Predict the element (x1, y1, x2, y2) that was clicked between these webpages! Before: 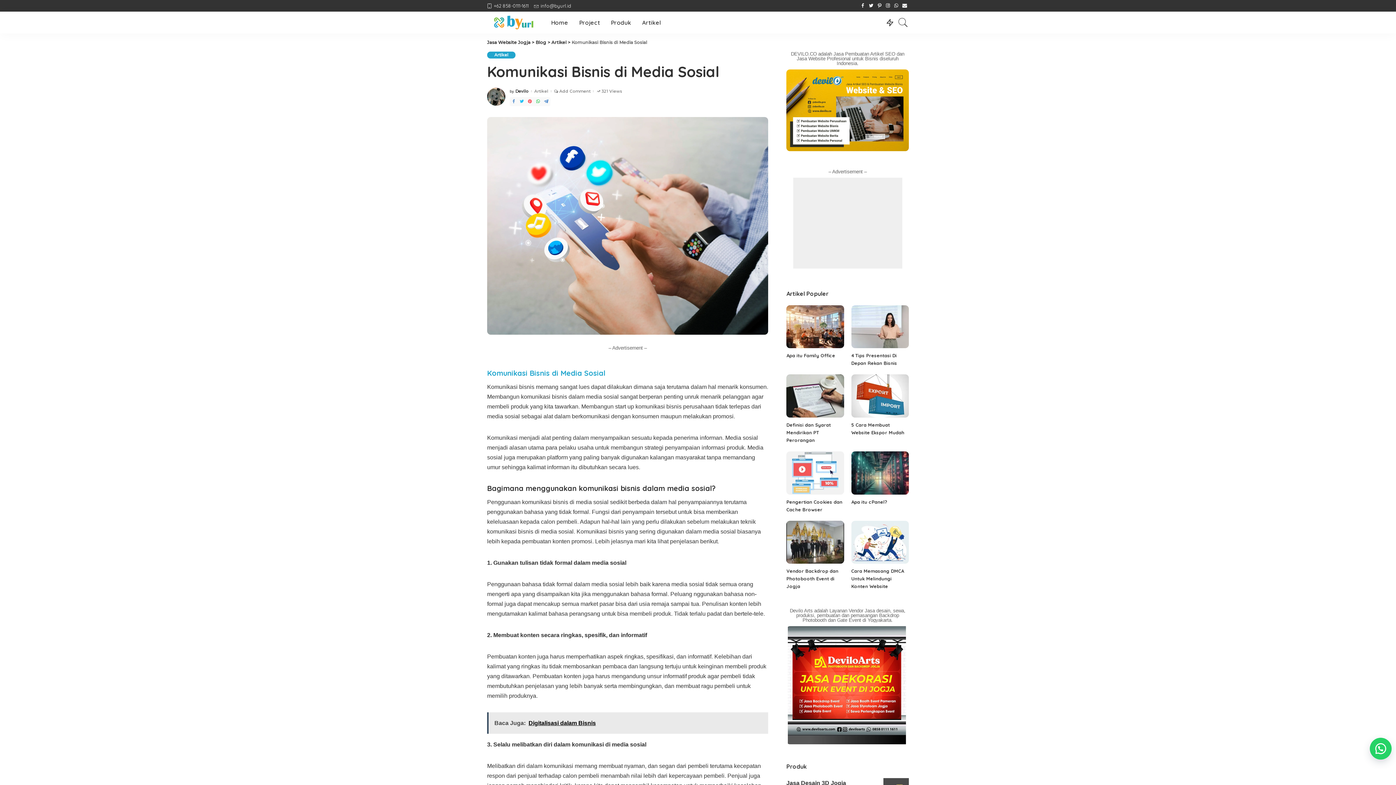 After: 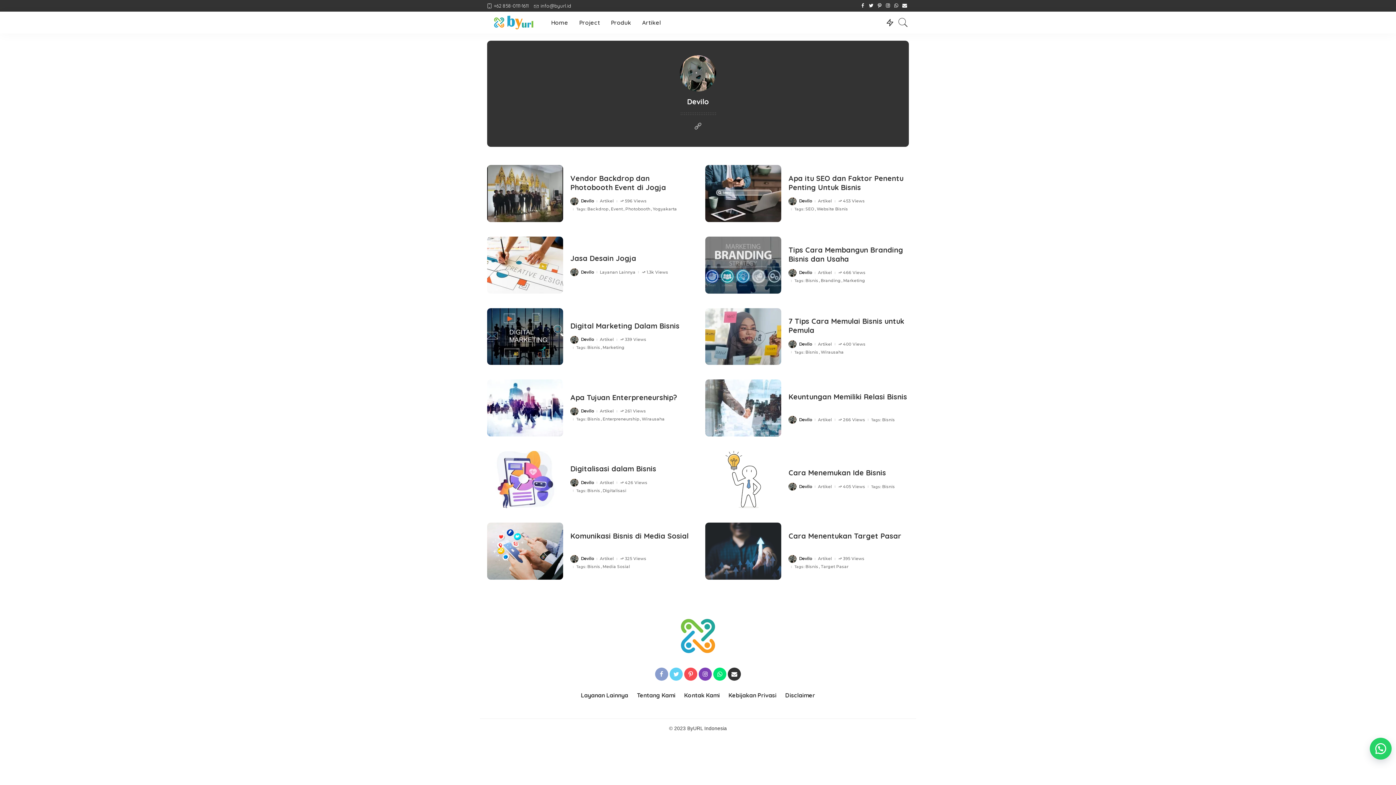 Action: label: Devilo bbox: (515, 89, 528, 93)